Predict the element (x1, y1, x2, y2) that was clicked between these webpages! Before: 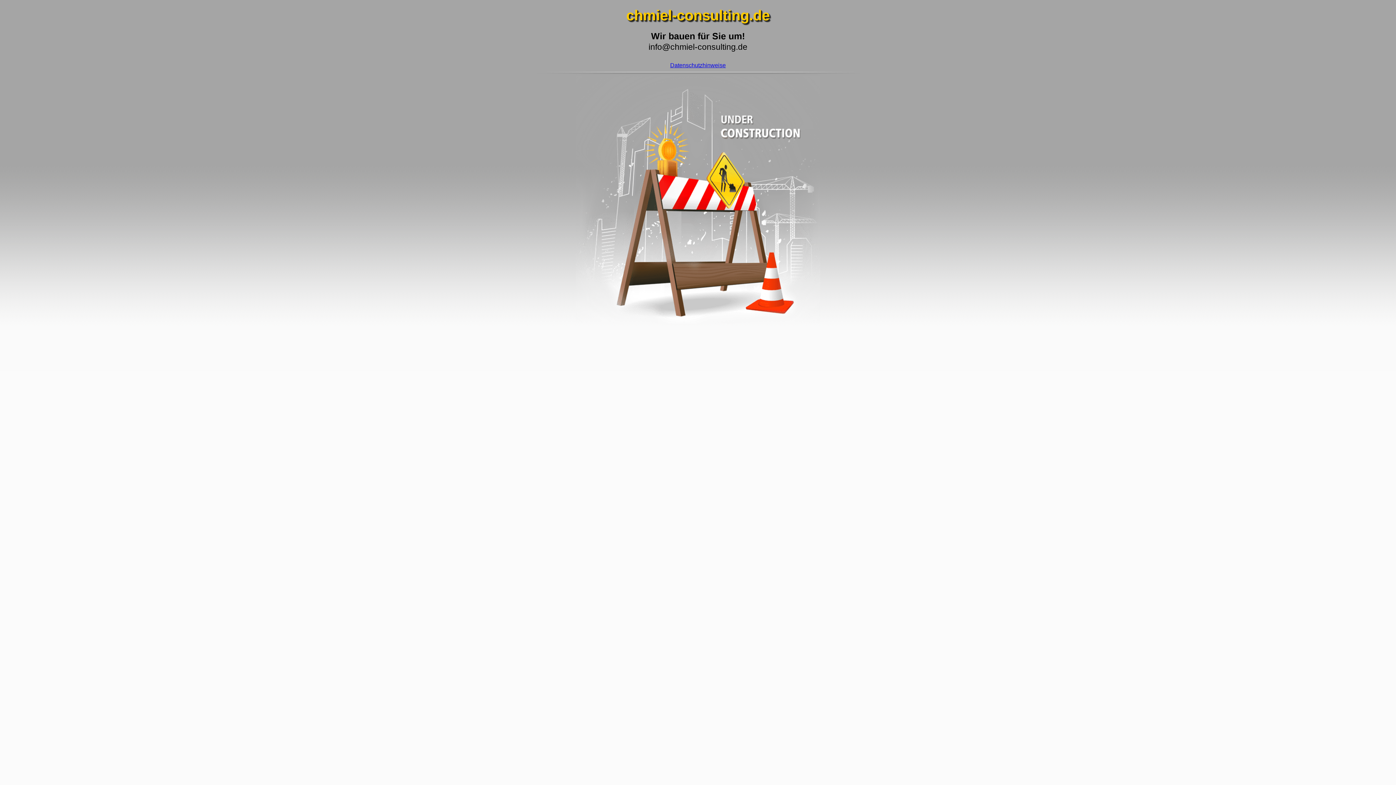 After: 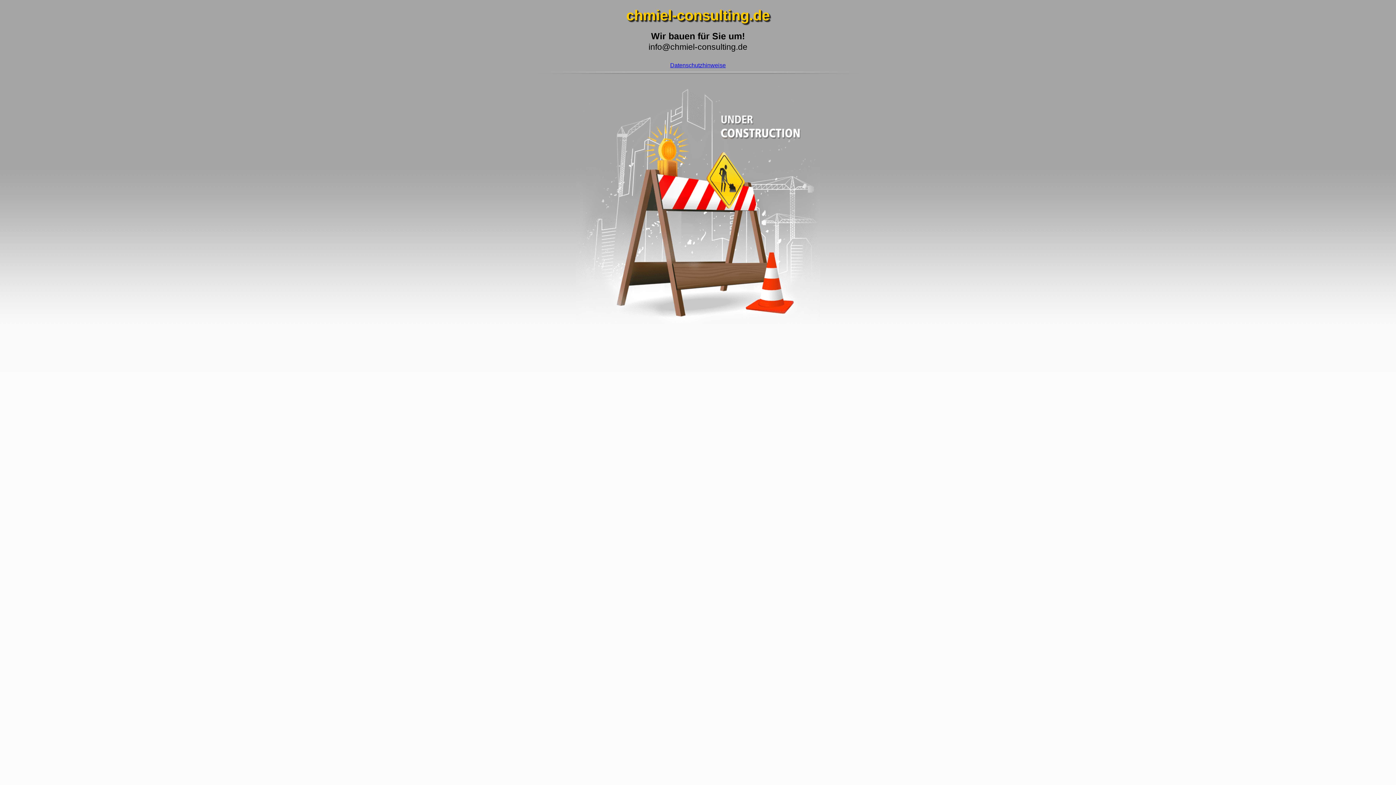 Action: bbox: (670, 62, 726, 68) label: Datenschutzhinweise